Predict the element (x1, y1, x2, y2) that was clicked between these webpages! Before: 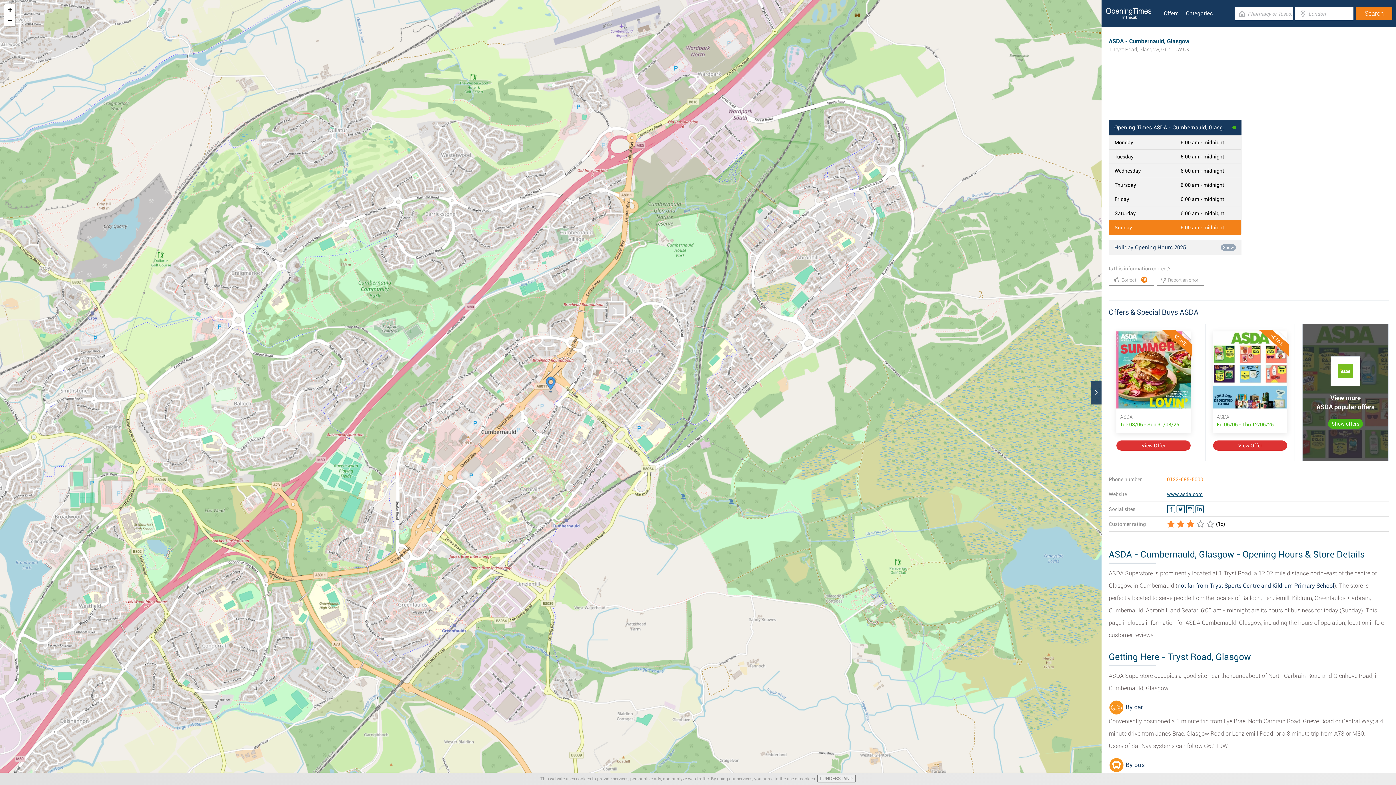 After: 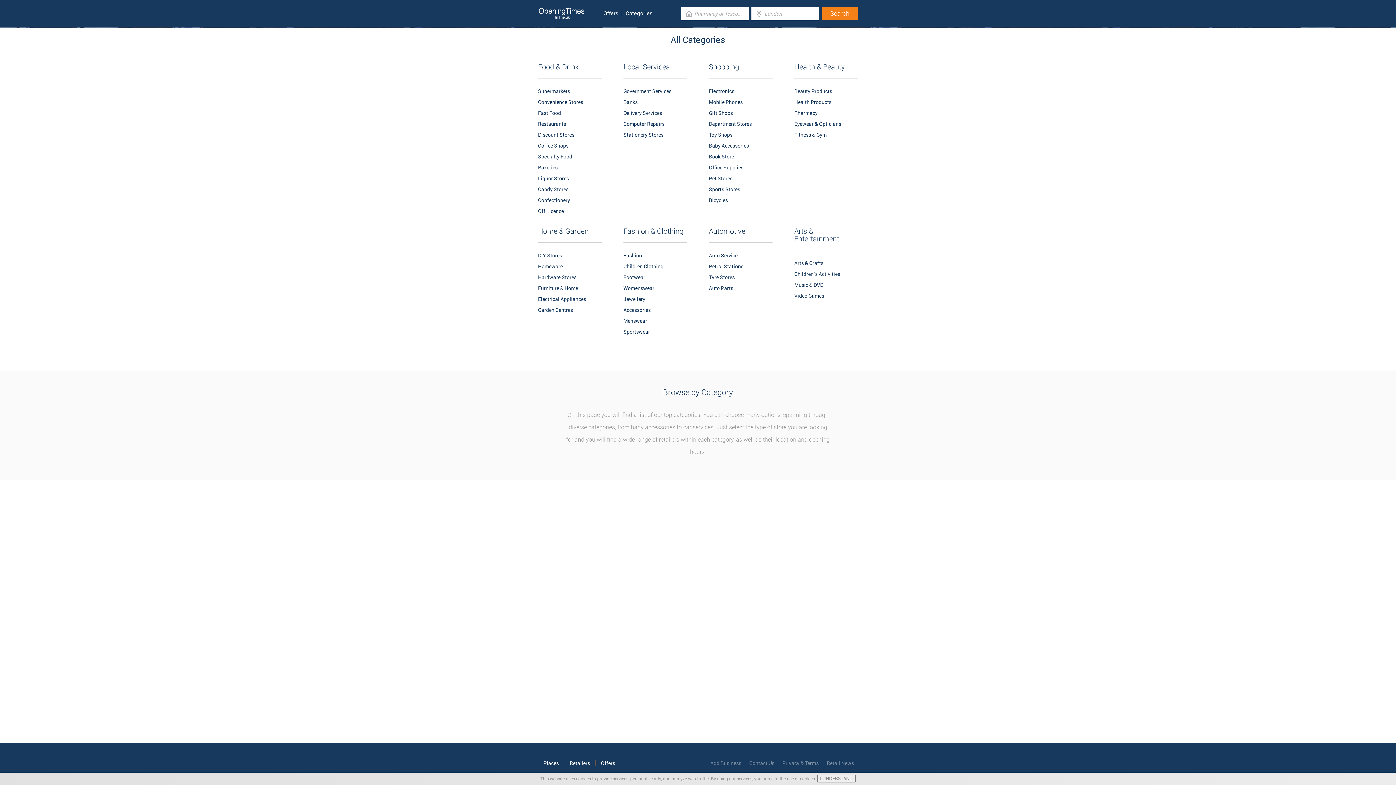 Action: label: Categories bbox: (1182, 1, 1213, 25)